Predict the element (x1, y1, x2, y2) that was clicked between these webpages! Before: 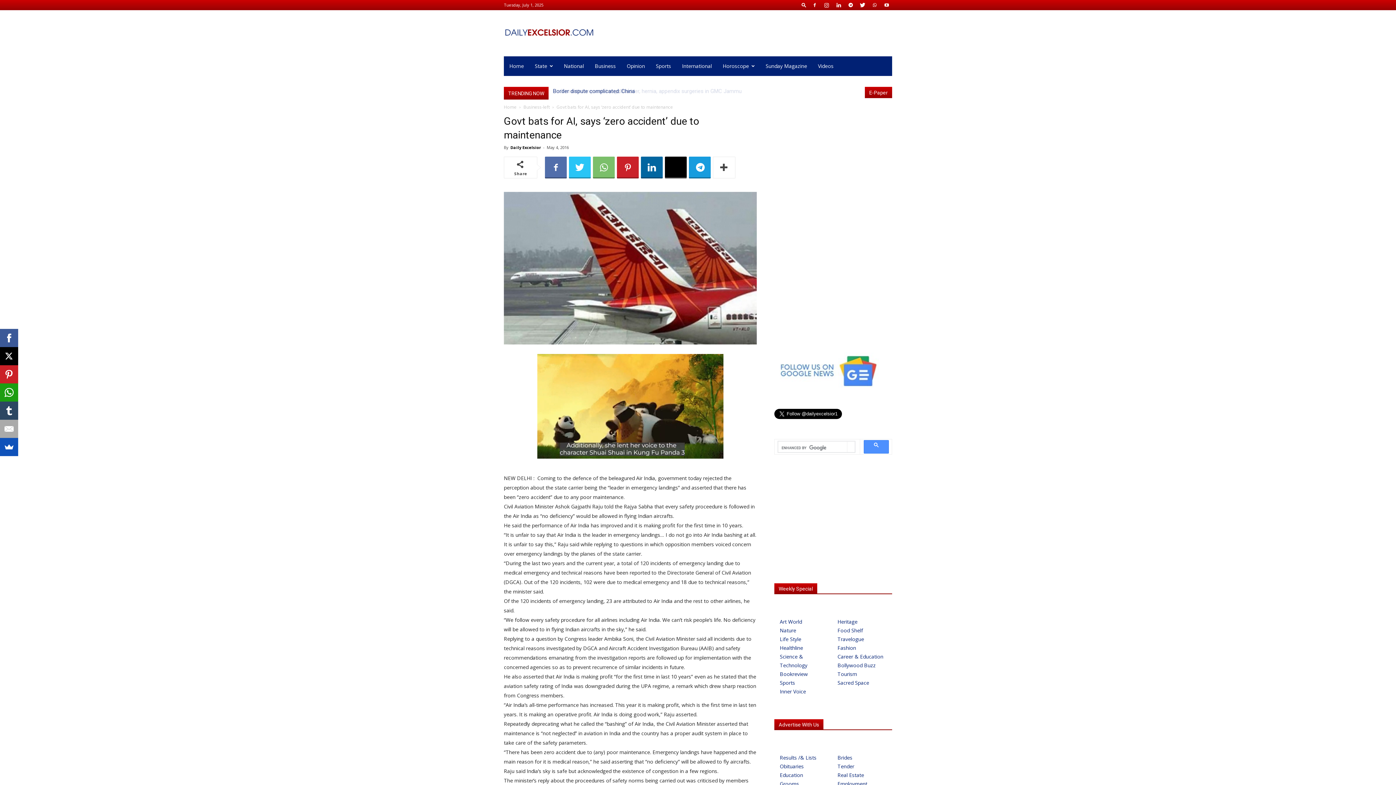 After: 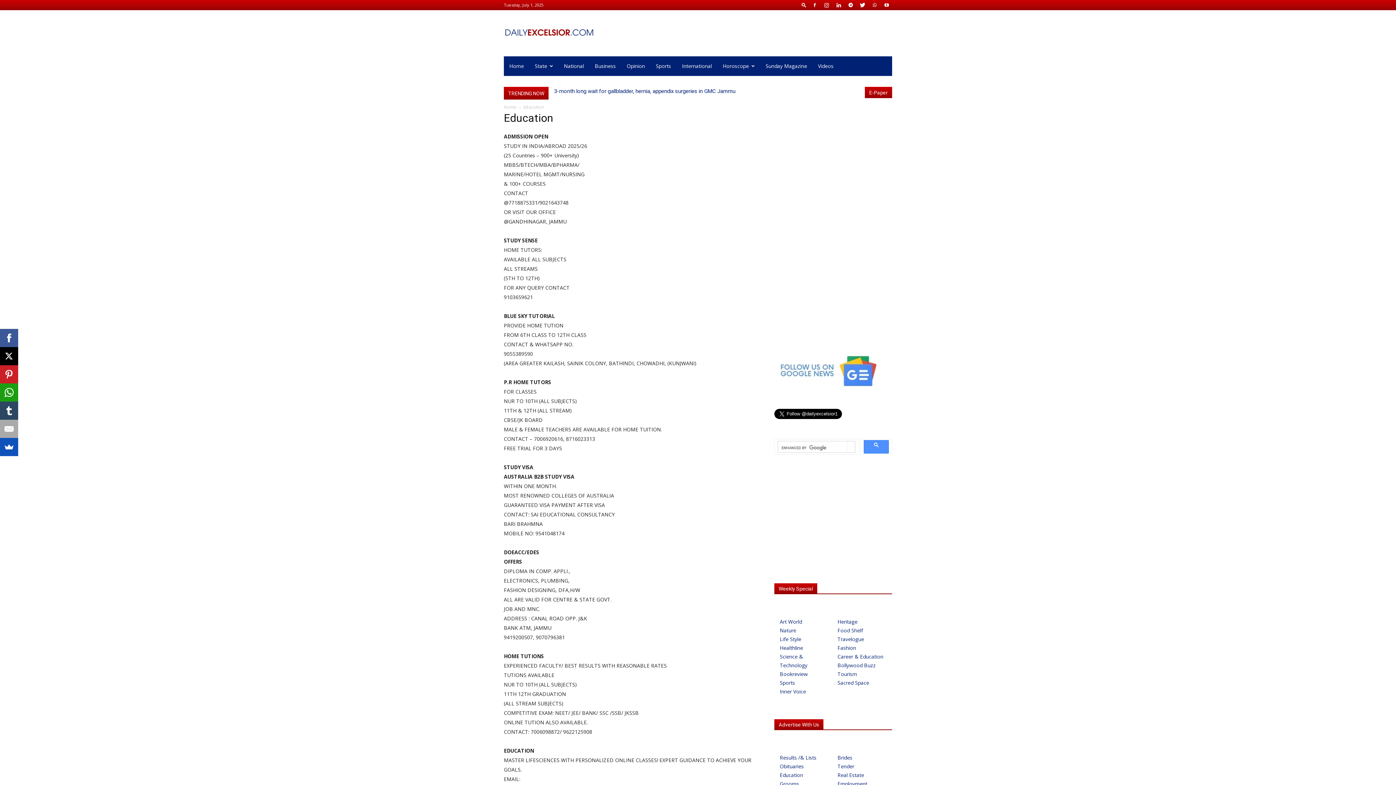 Action: bbox: (780, 771, 826, 780) label: Education